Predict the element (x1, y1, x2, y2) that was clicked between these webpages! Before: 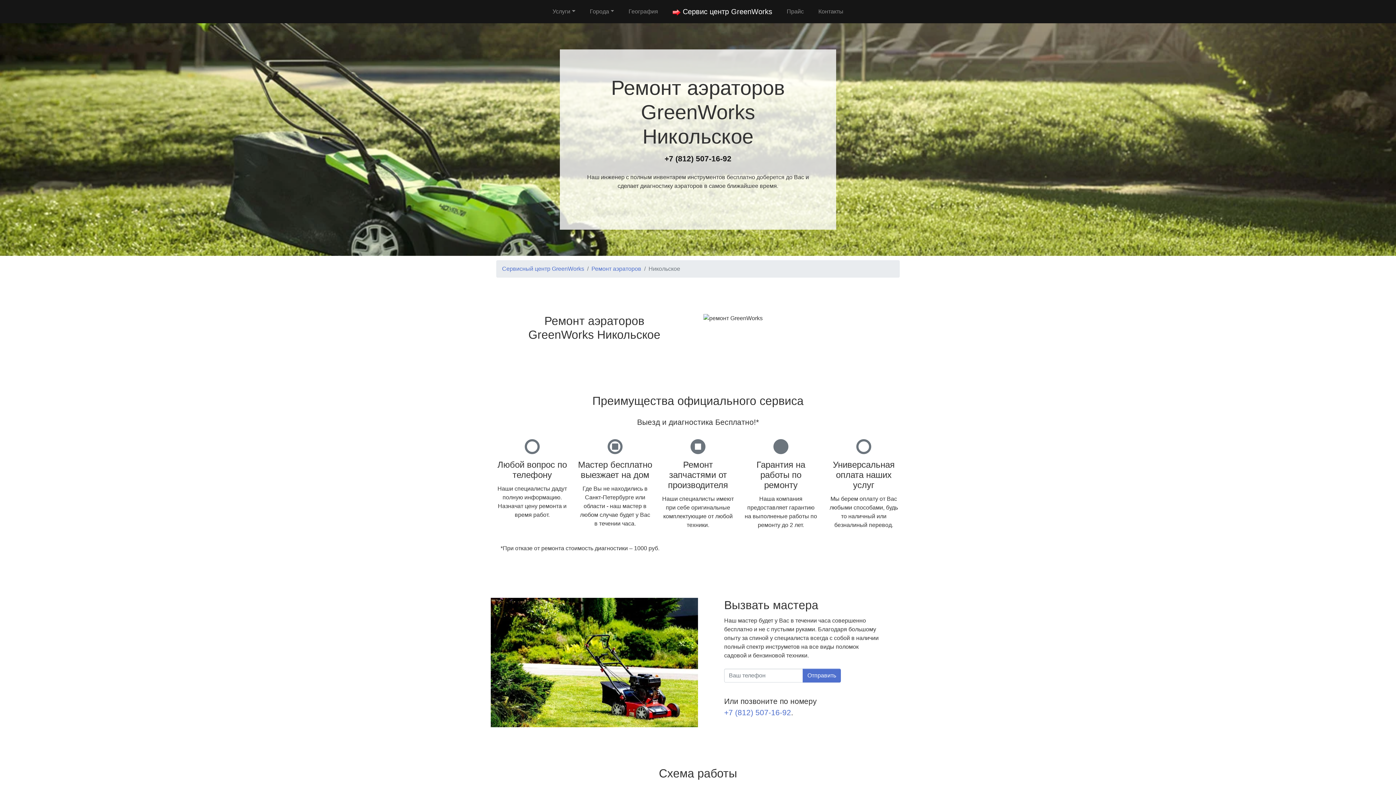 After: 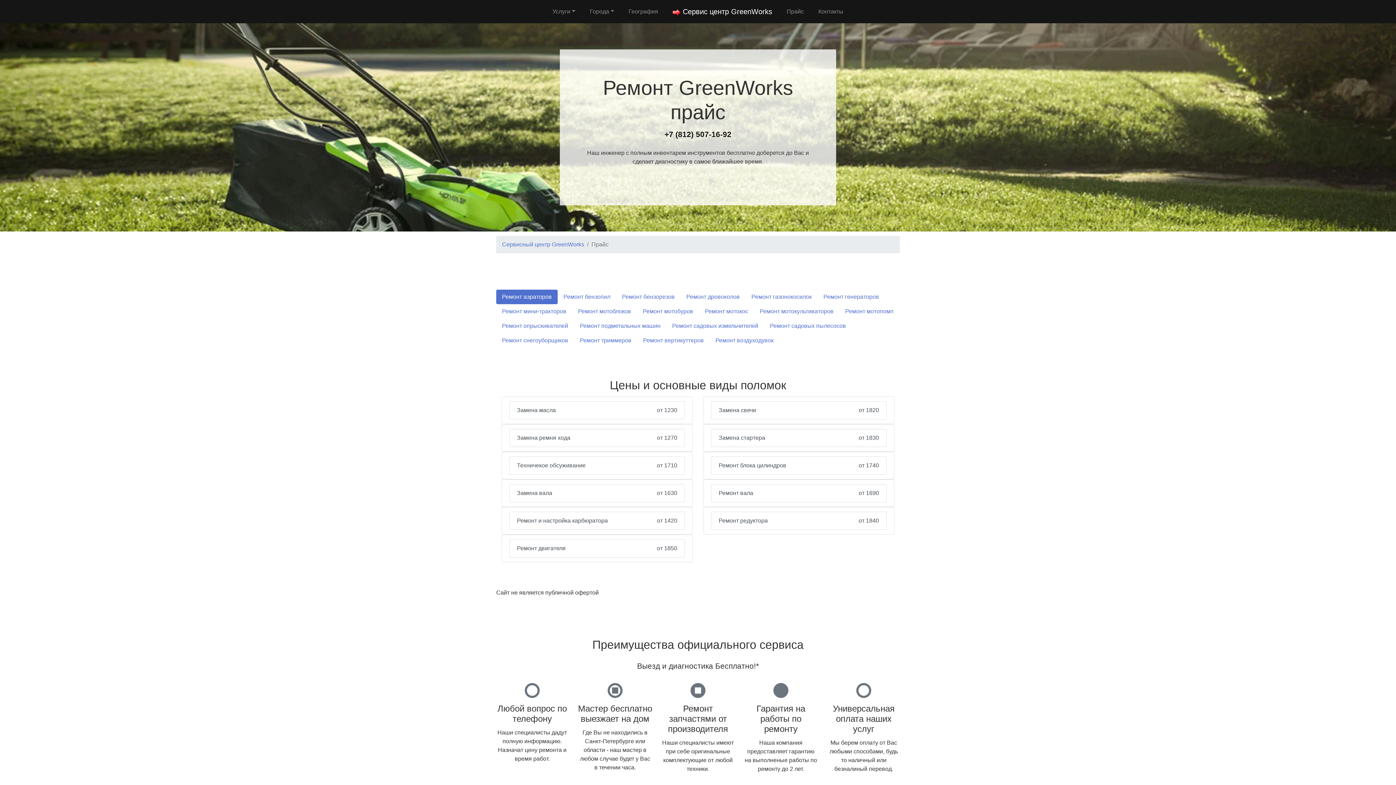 Action: bbox: (784, 4, 806, 18) label: Прайс